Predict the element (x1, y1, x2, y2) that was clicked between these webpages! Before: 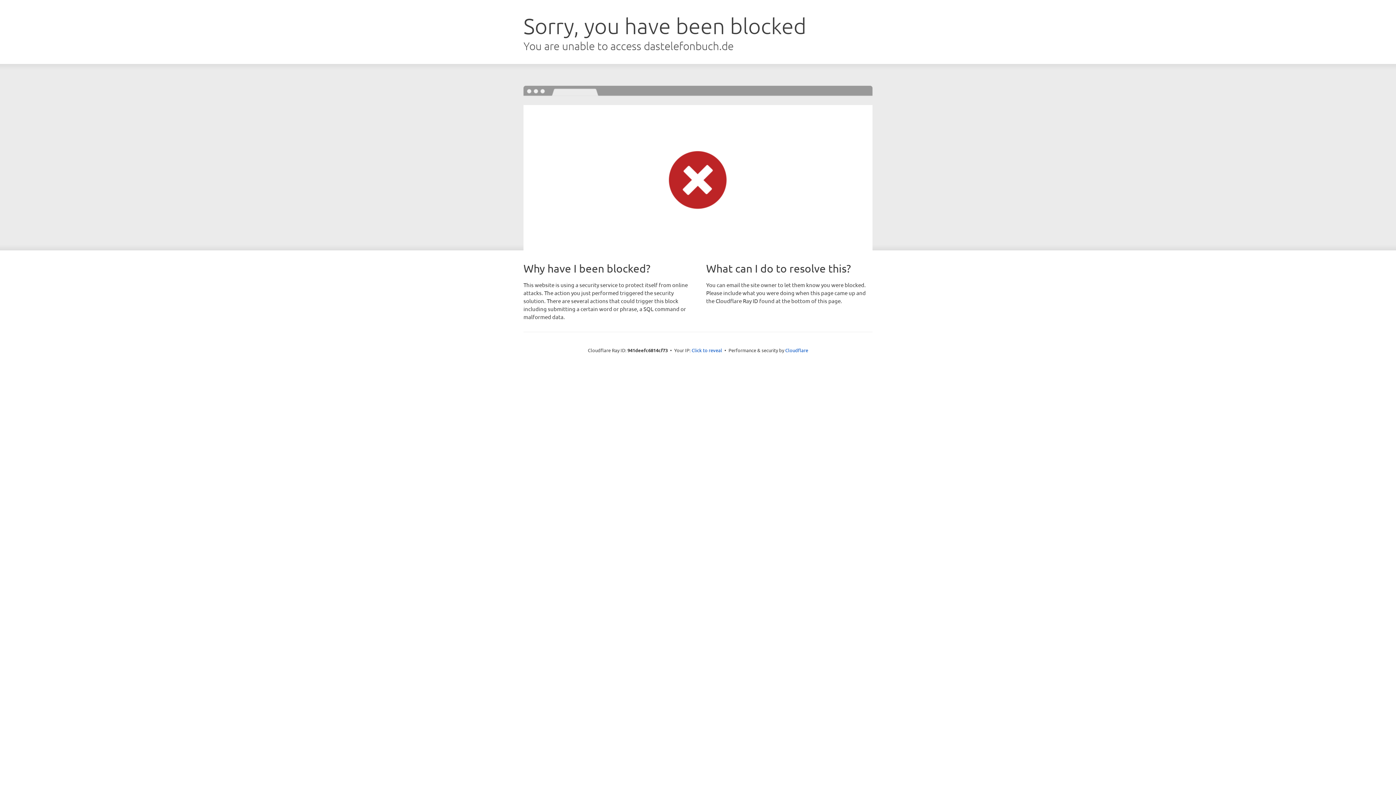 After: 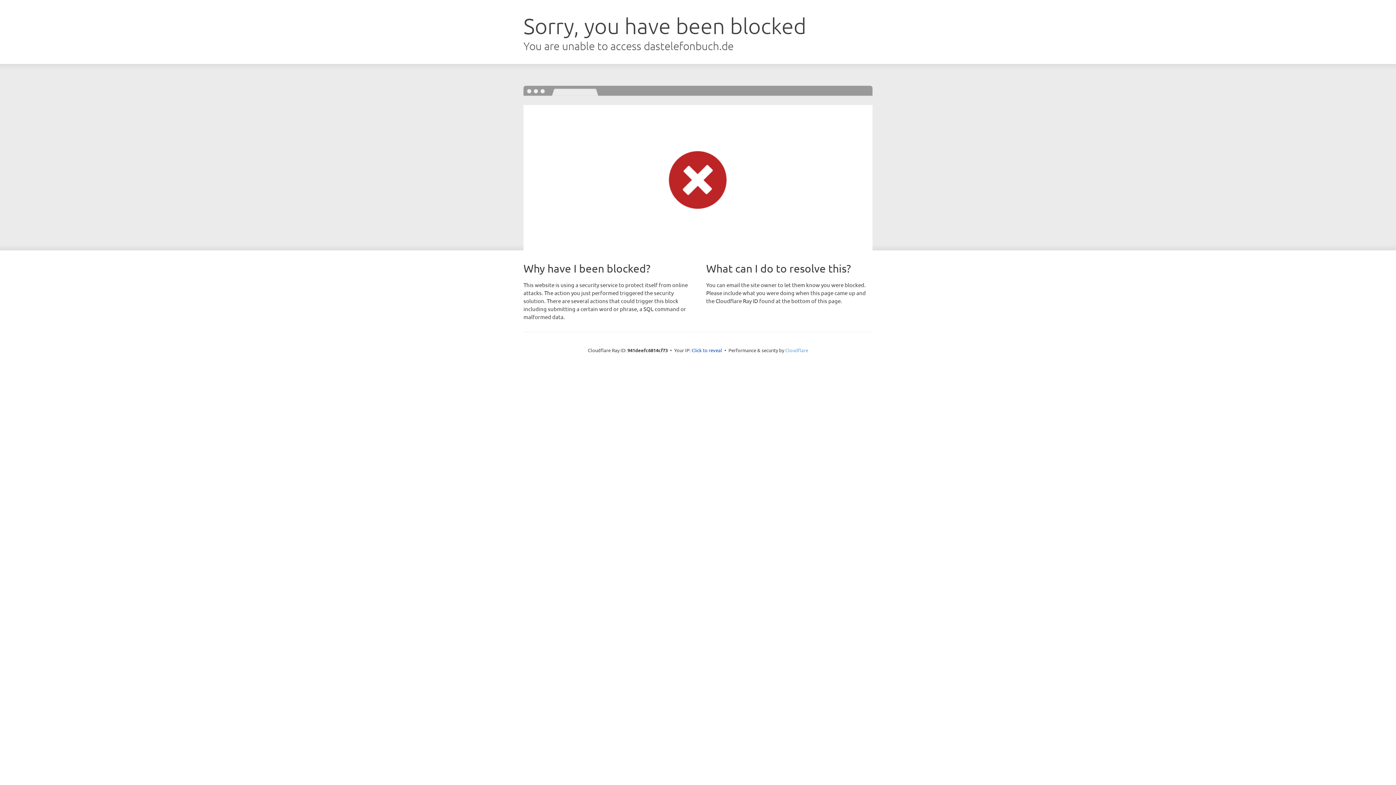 Action: bbox: (785, 347, 808, 353) label: Cloudflare